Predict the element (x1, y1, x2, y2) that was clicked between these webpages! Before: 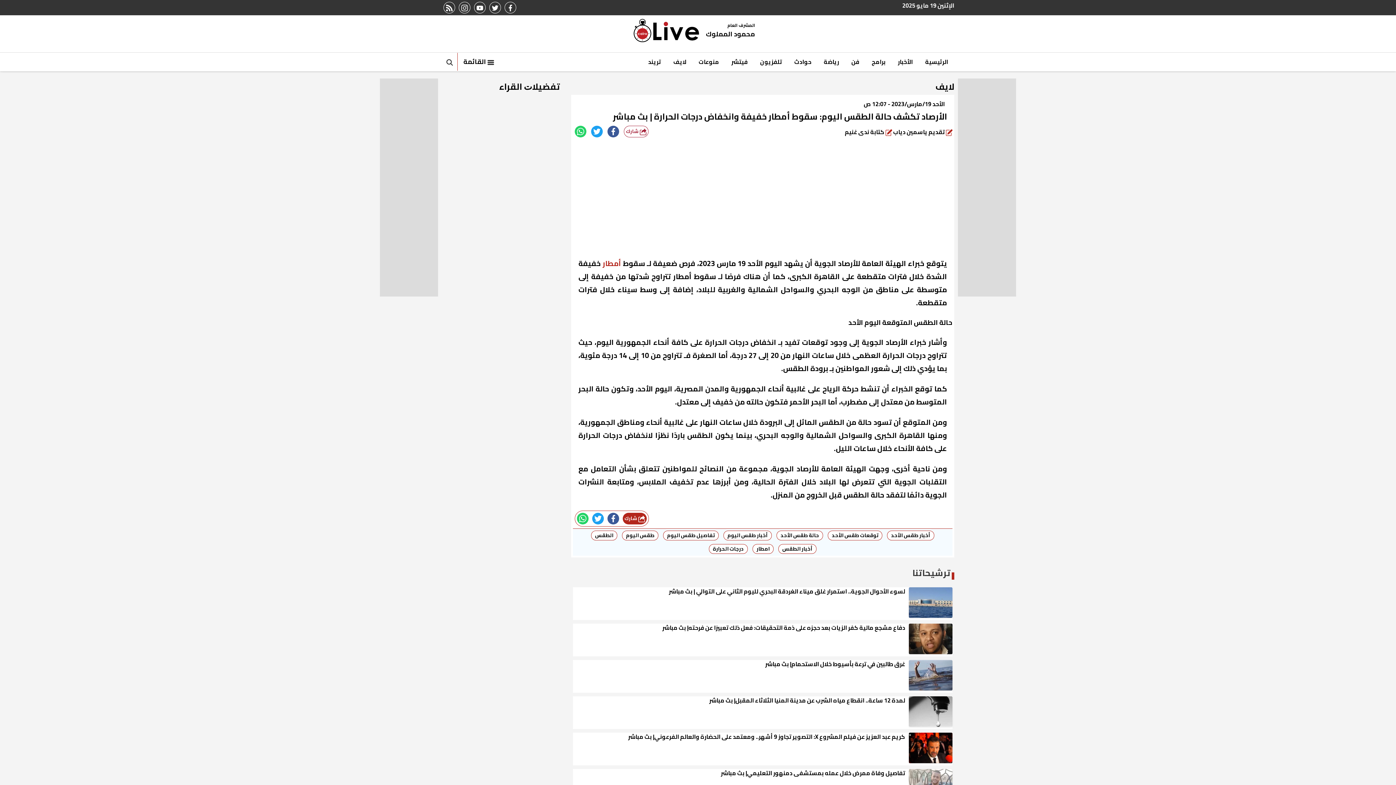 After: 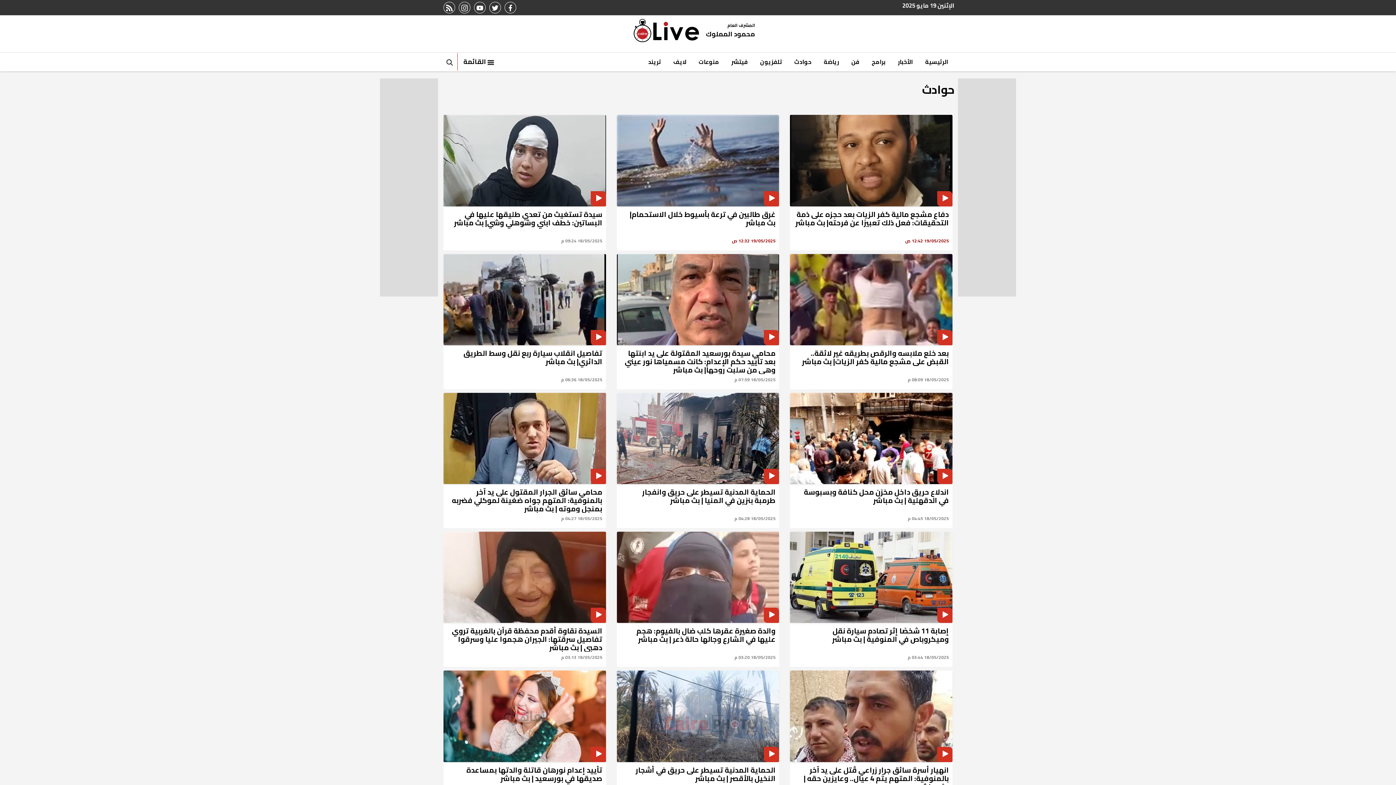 Action: bbox: (788, 52, 817, 71) label: حوادث